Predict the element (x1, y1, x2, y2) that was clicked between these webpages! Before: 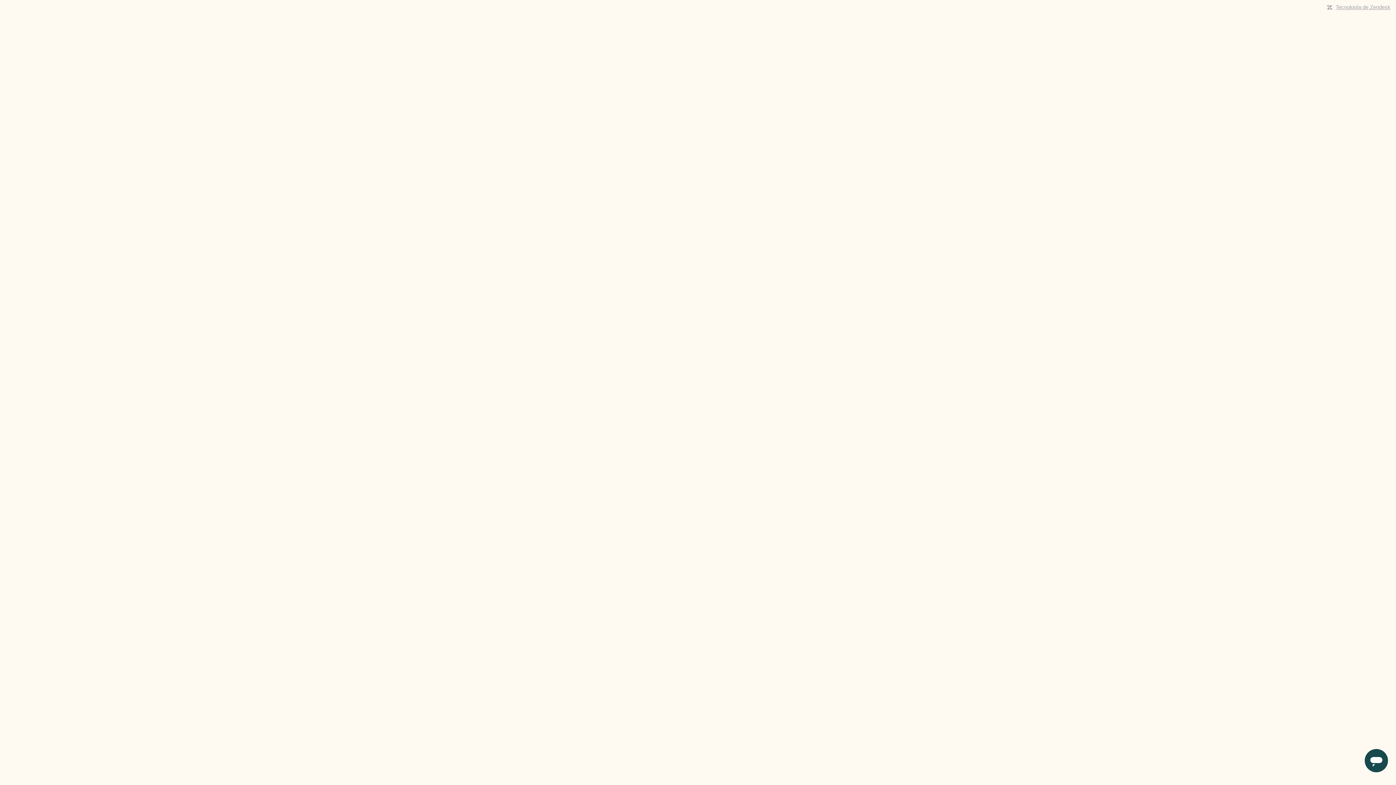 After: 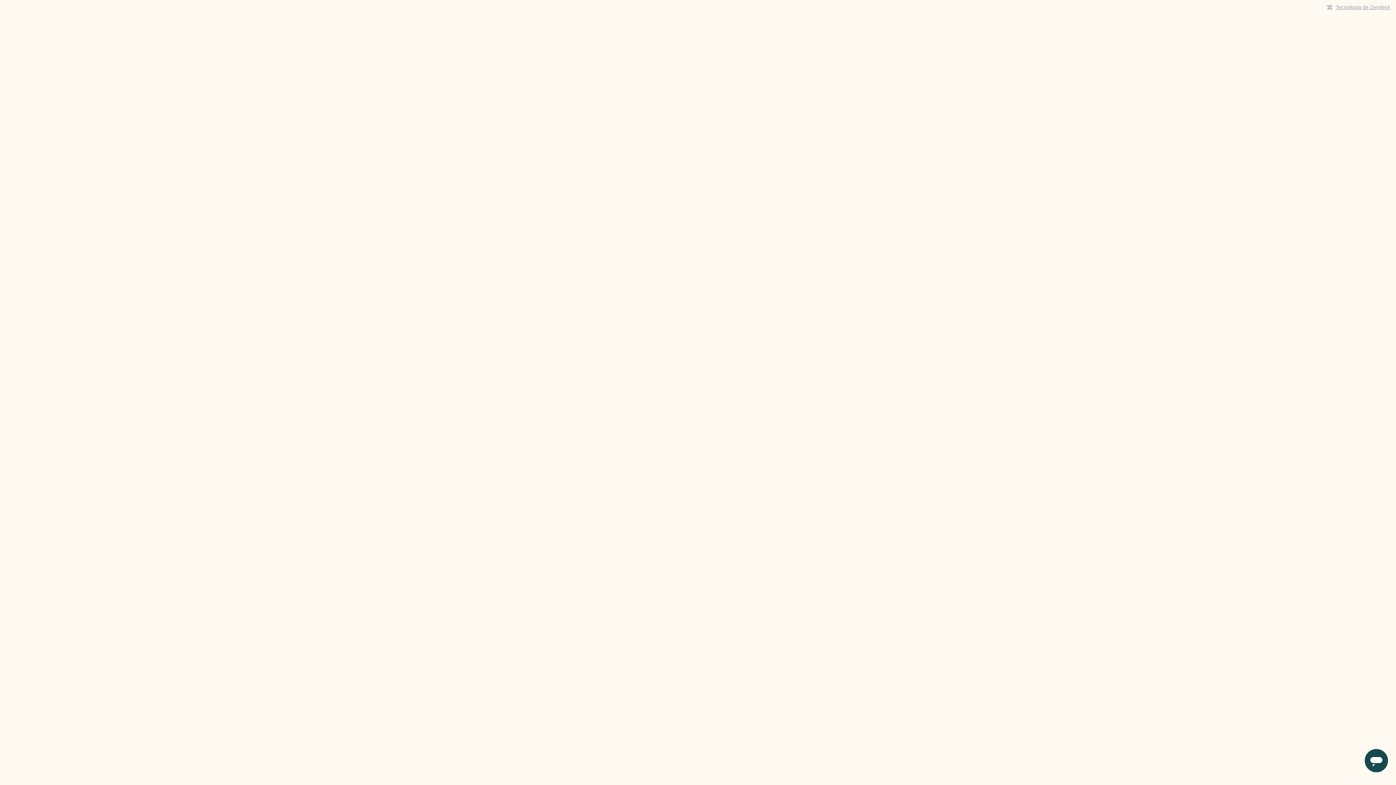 Action: label: Tecnología de Zendesk bbox: (1336, 4, 1390, 10)